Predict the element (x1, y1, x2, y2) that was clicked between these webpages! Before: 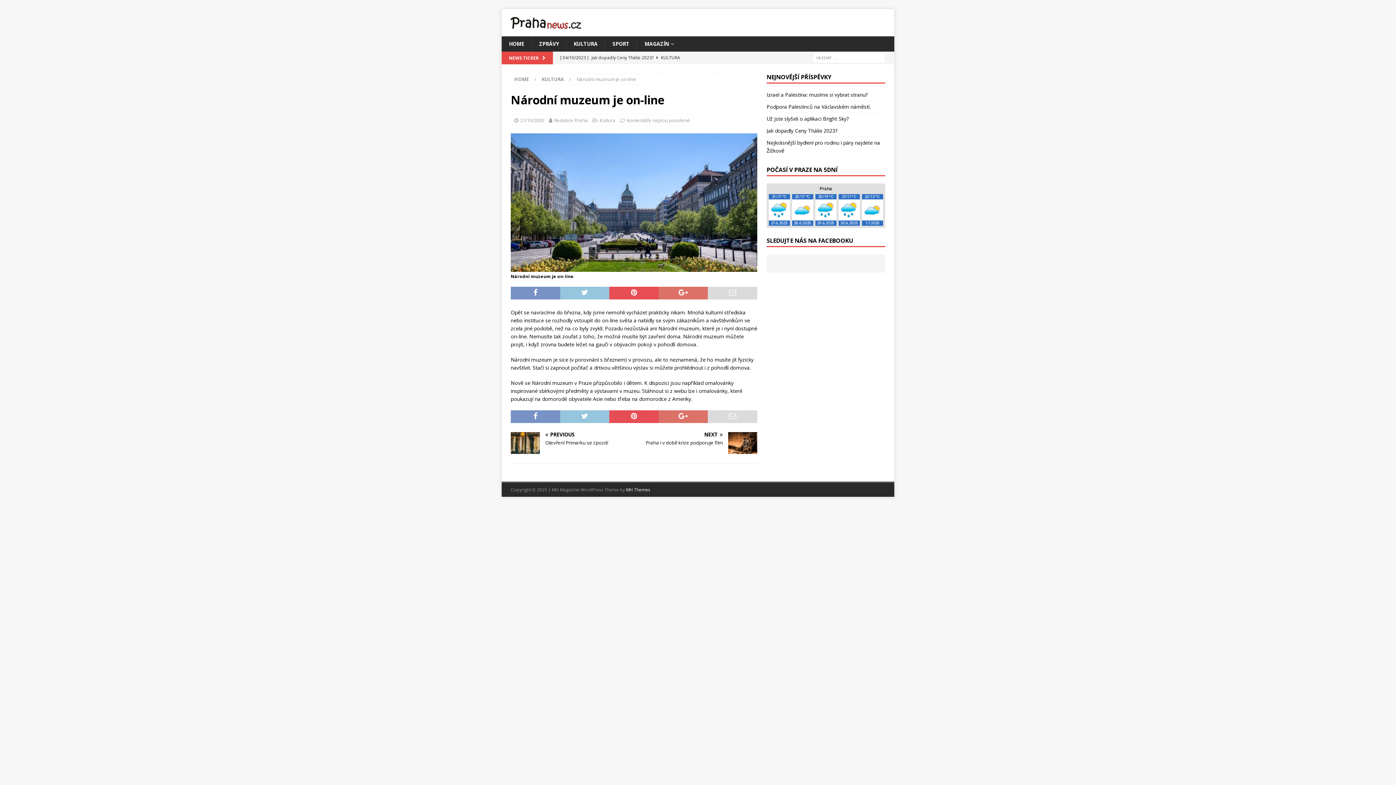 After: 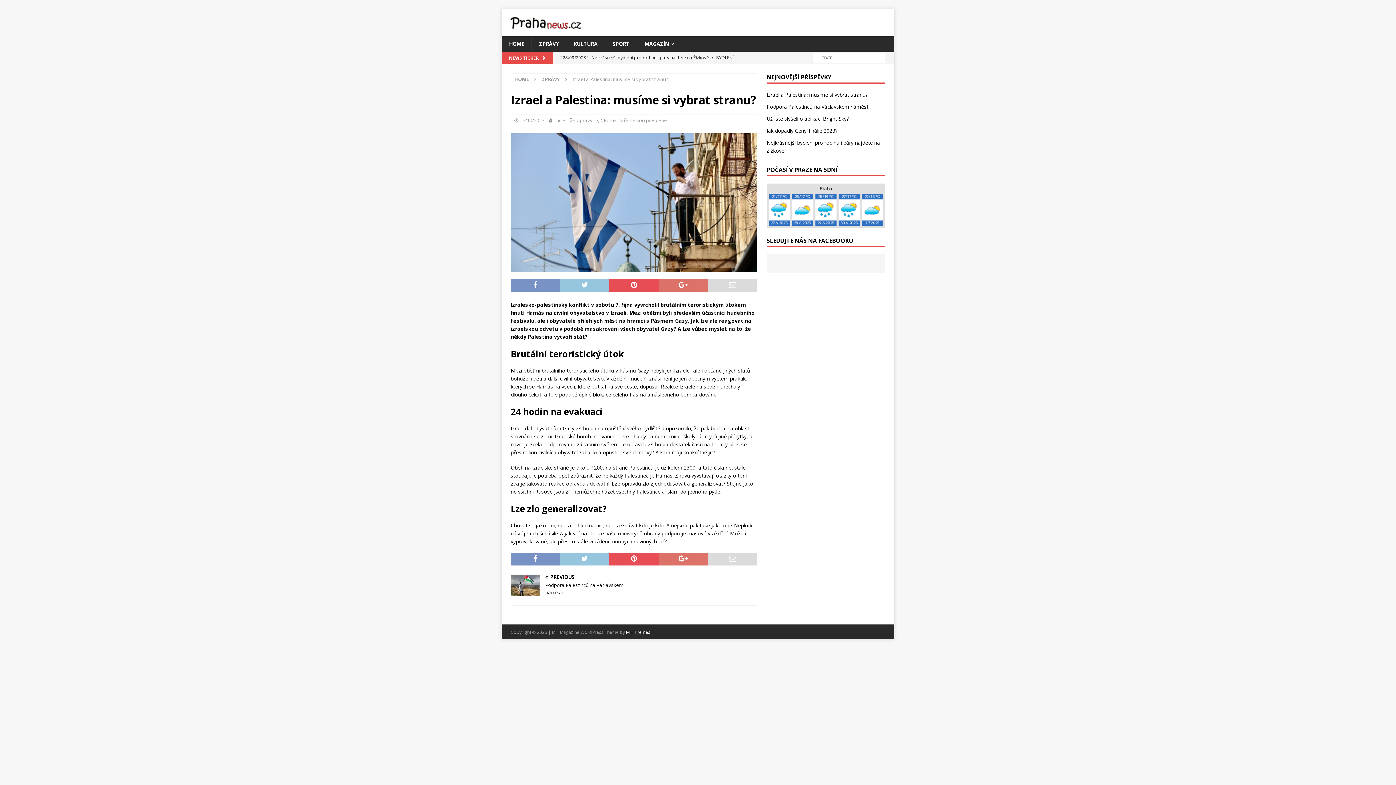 Action: bbox: (766, 91, 867, 98) label: Izrael a Palestina: musíme si vybrat stranu?